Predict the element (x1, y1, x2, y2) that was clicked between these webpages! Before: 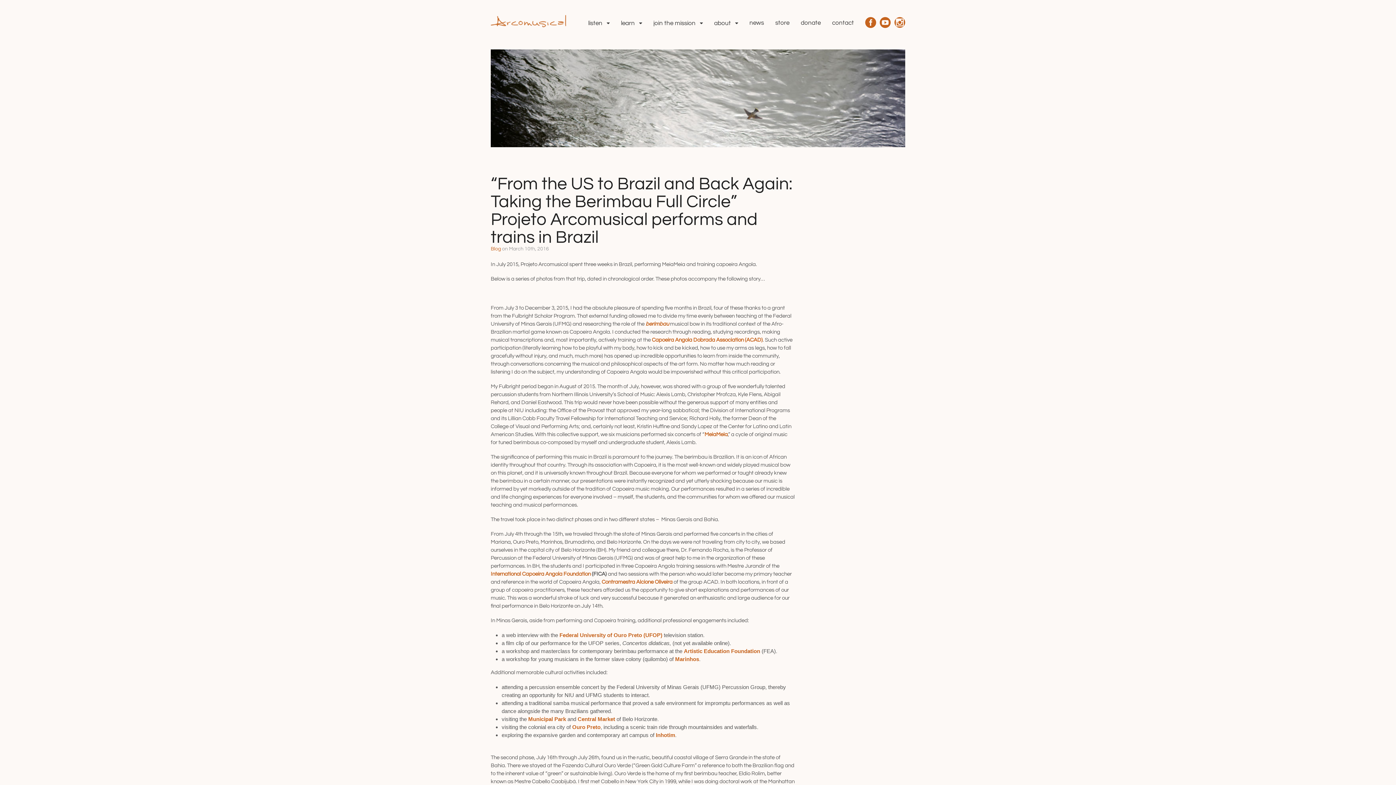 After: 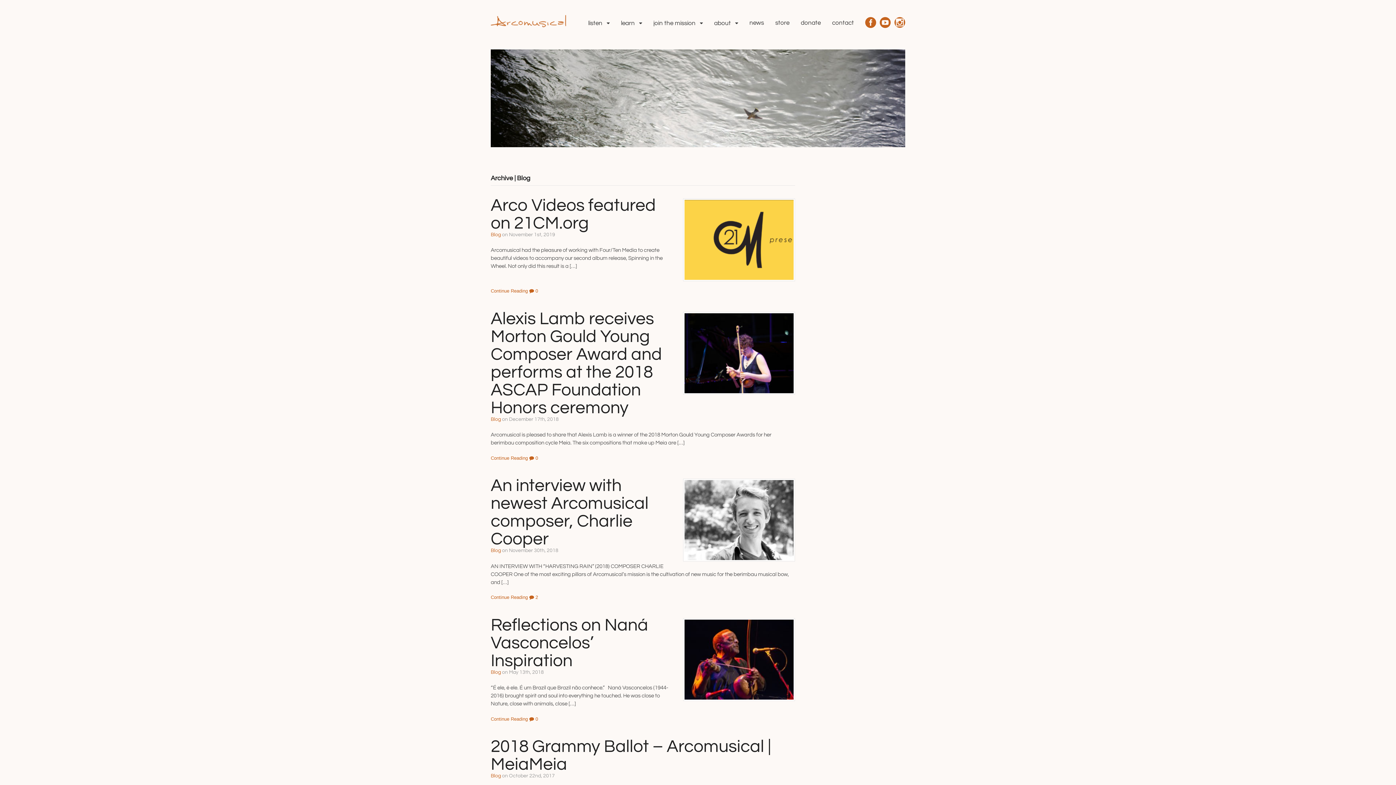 Action: label: Blog bbox: (490, 246, 501, 251)